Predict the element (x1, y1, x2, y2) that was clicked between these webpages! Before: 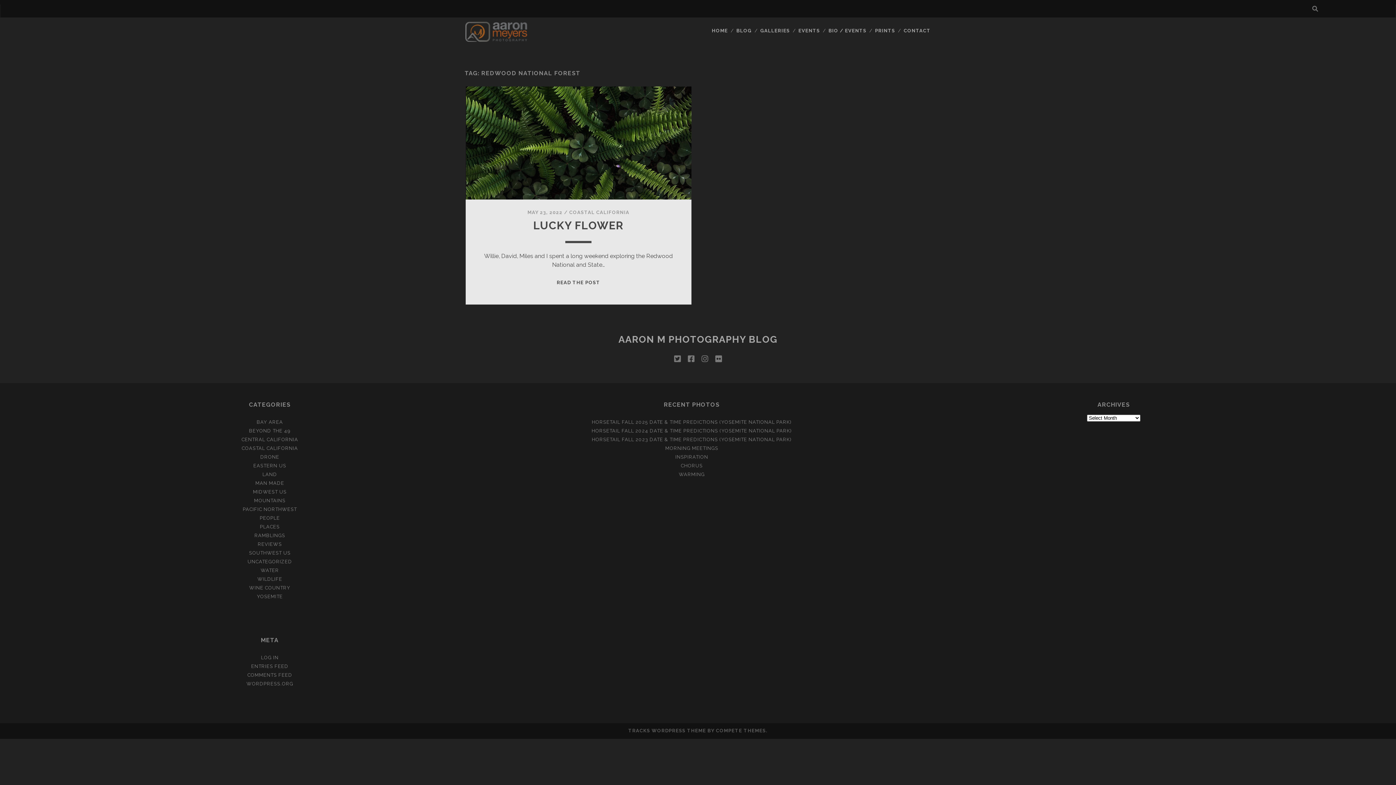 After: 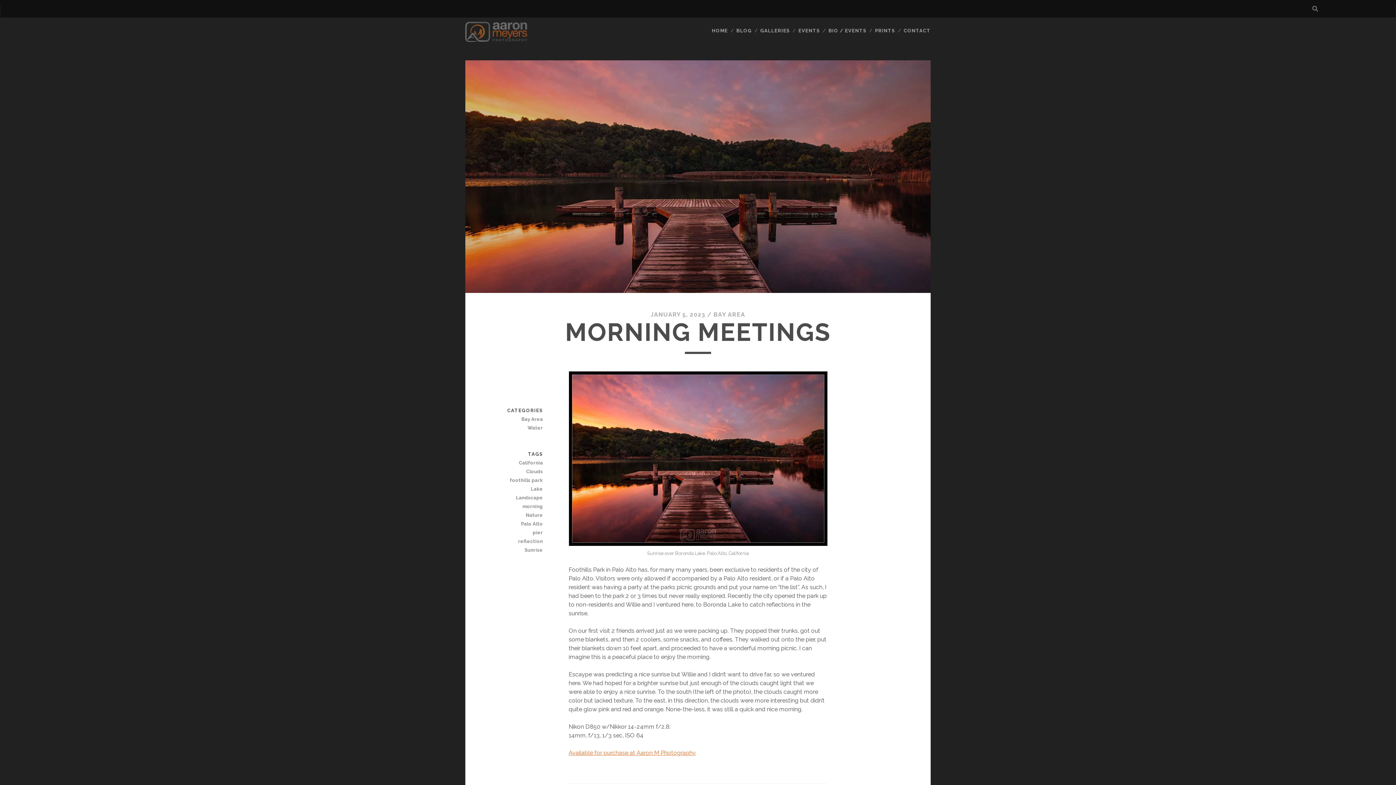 Action: bbox: (665, 445, 718, 451) label: MORNING MEETINGS